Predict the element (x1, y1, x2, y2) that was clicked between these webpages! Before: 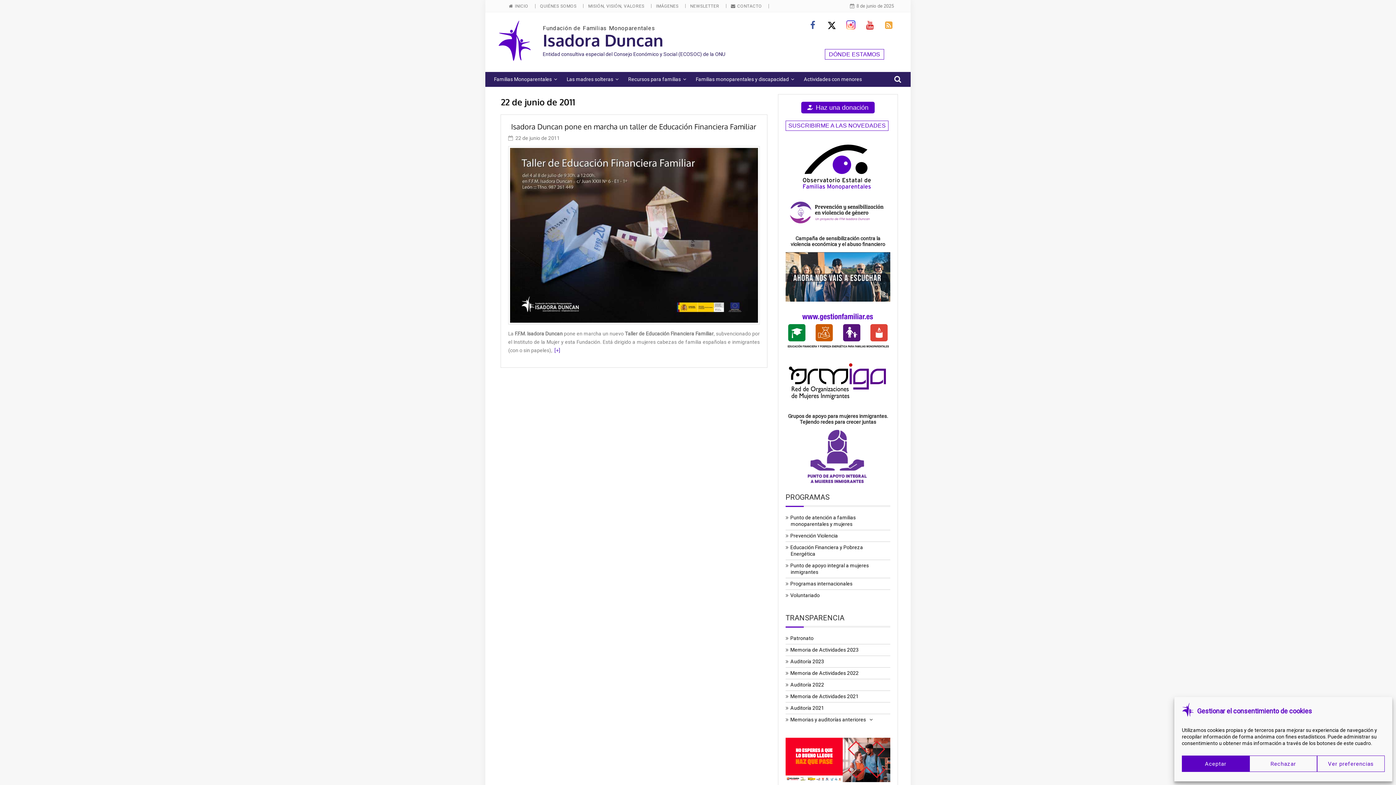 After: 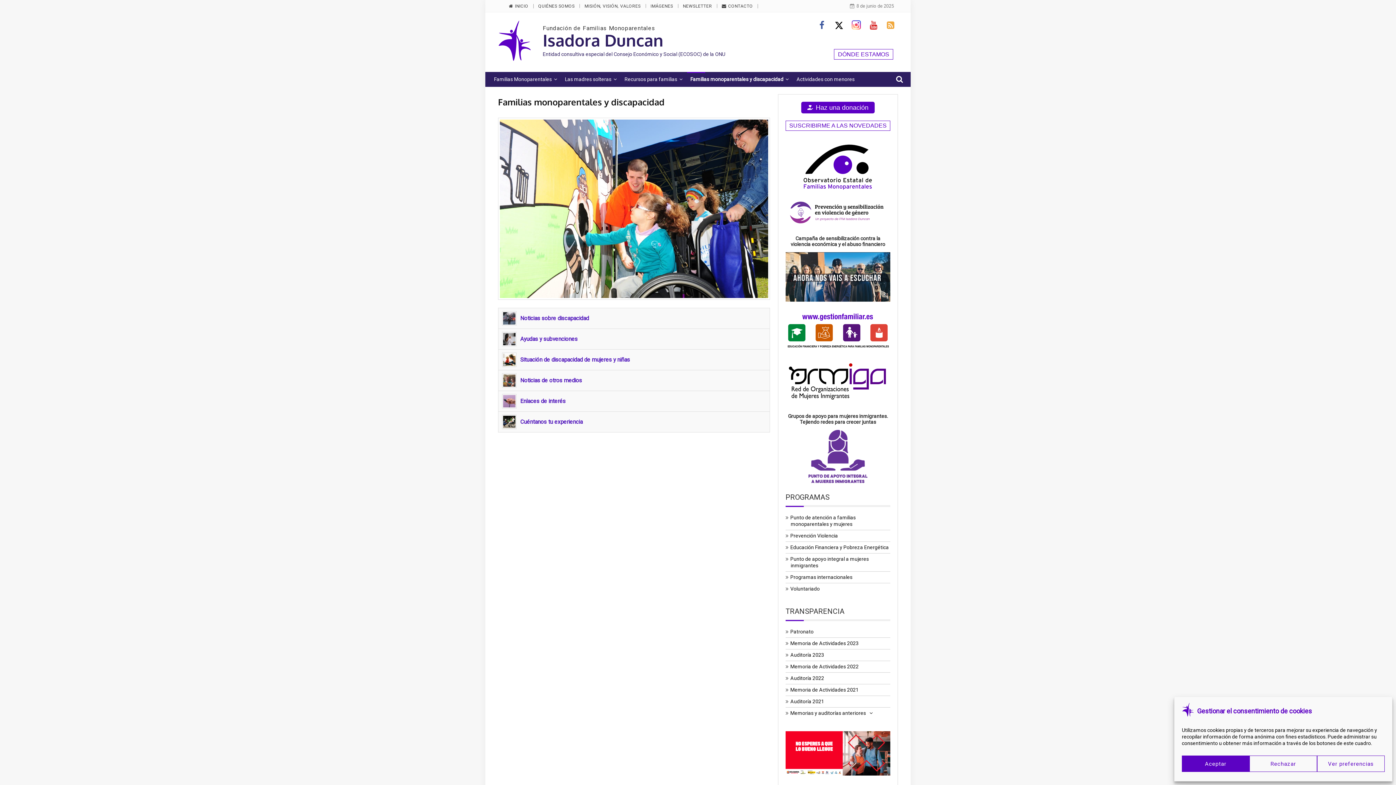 Action: bbox: (692, 71, 797, 86) label: Familias monoparentales y discapacidad